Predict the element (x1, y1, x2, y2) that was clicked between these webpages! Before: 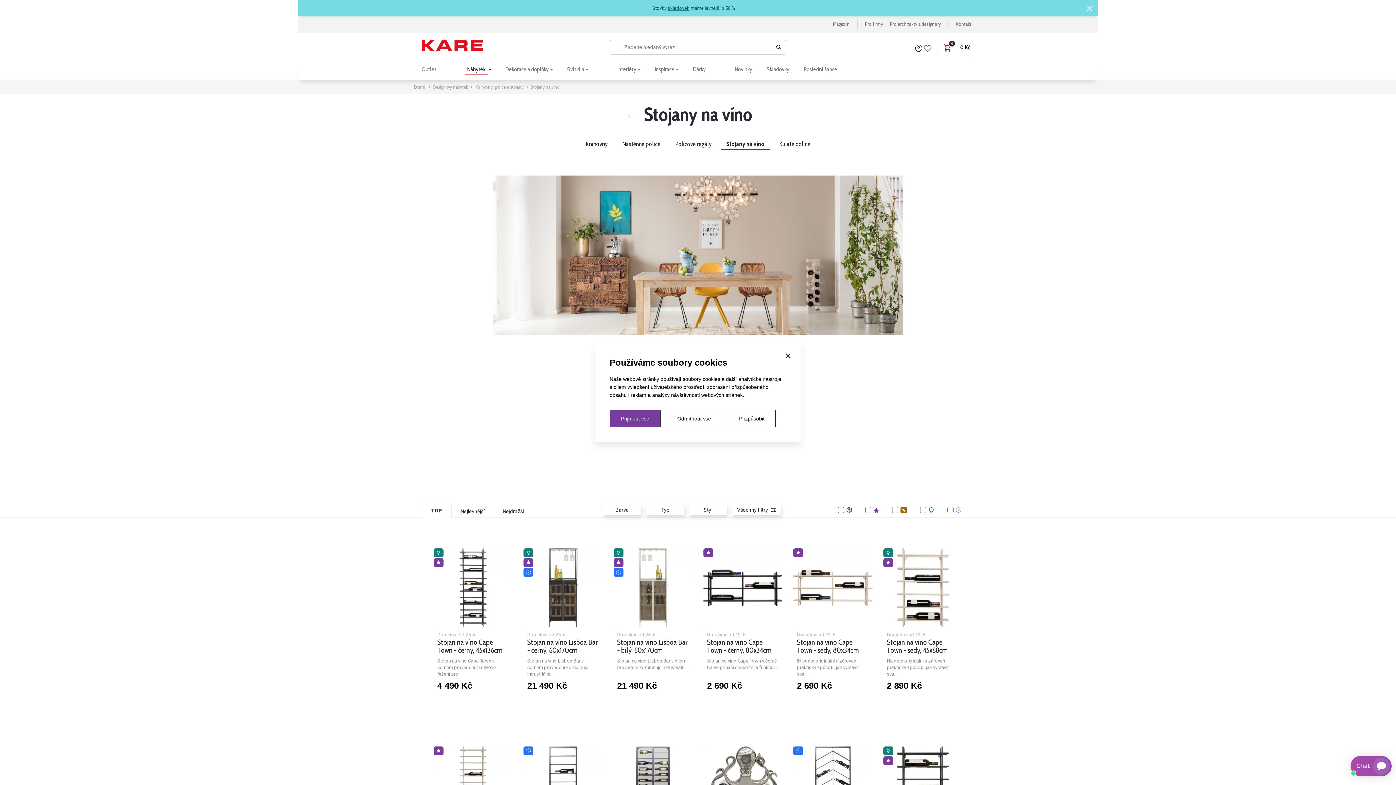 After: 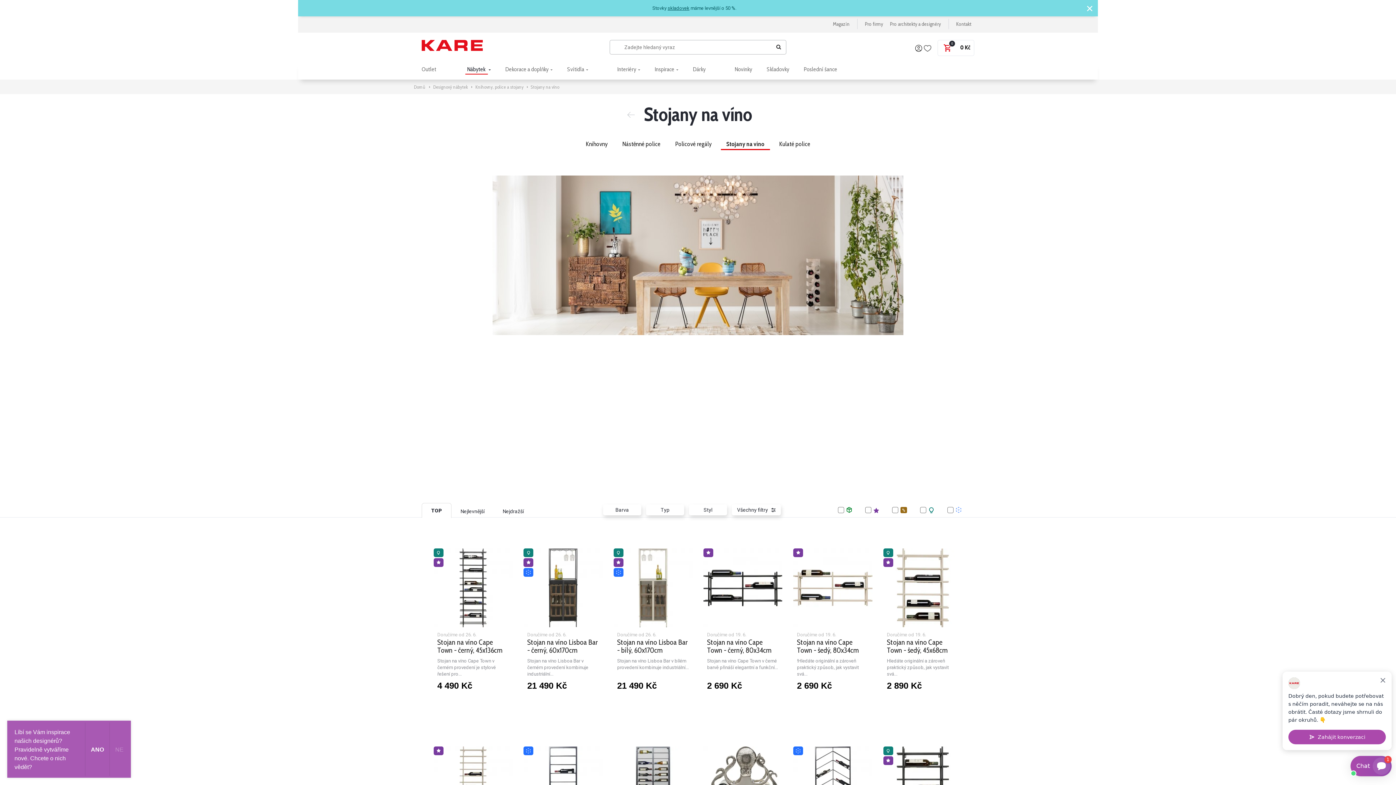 Action: label: Přijmout vše bbox: (609, 410, 660, 427)